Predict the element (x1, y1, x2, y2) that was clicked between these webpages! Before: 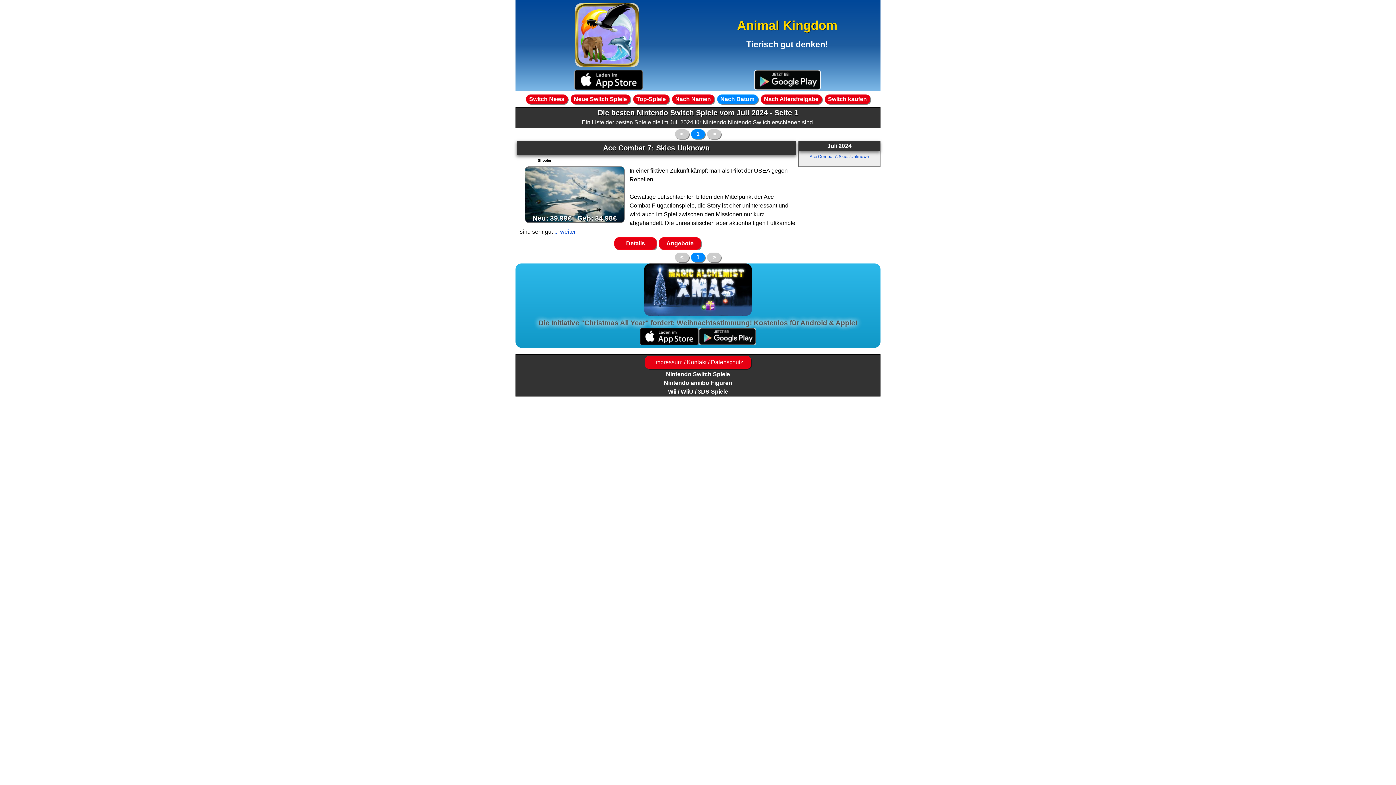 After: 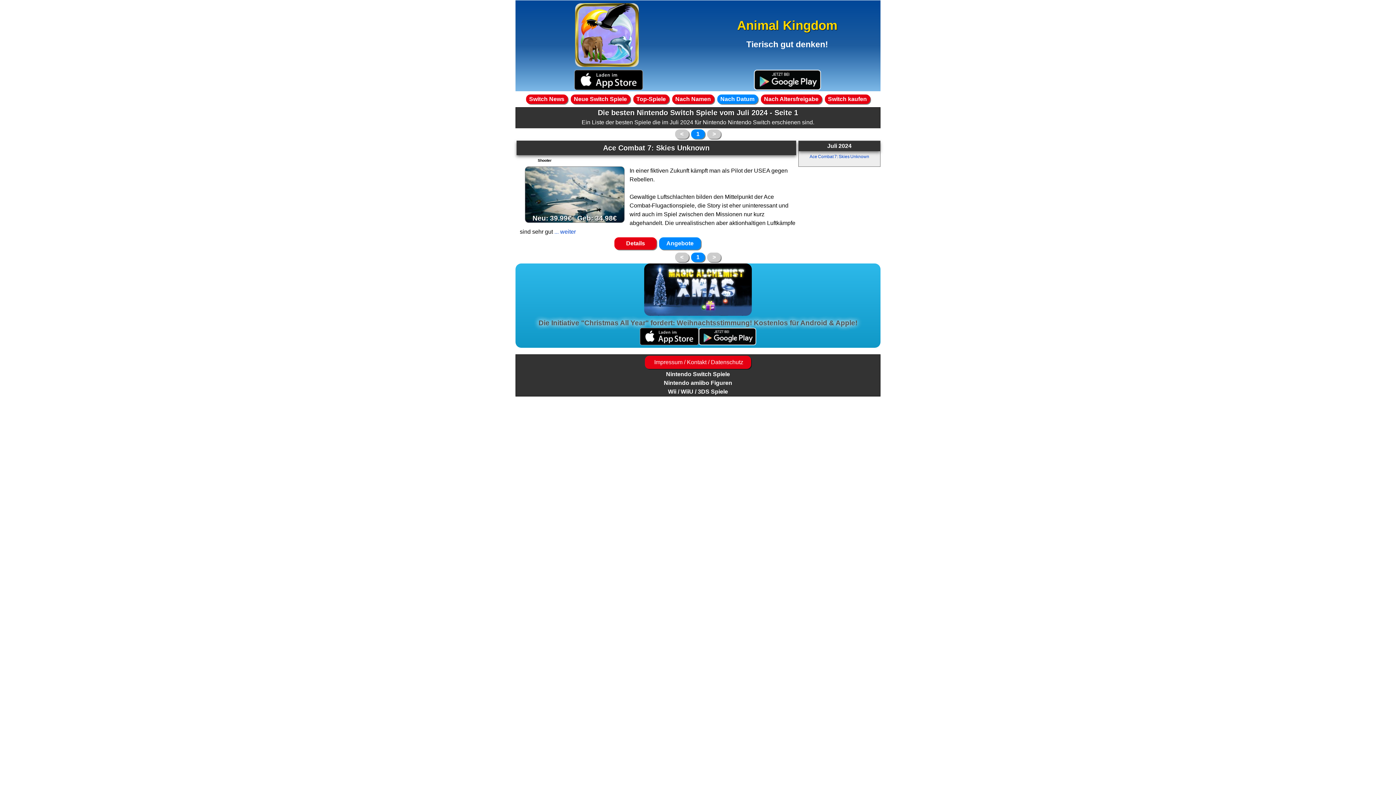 Action: bbox: (659, 237, 701, 249) label: Angebote